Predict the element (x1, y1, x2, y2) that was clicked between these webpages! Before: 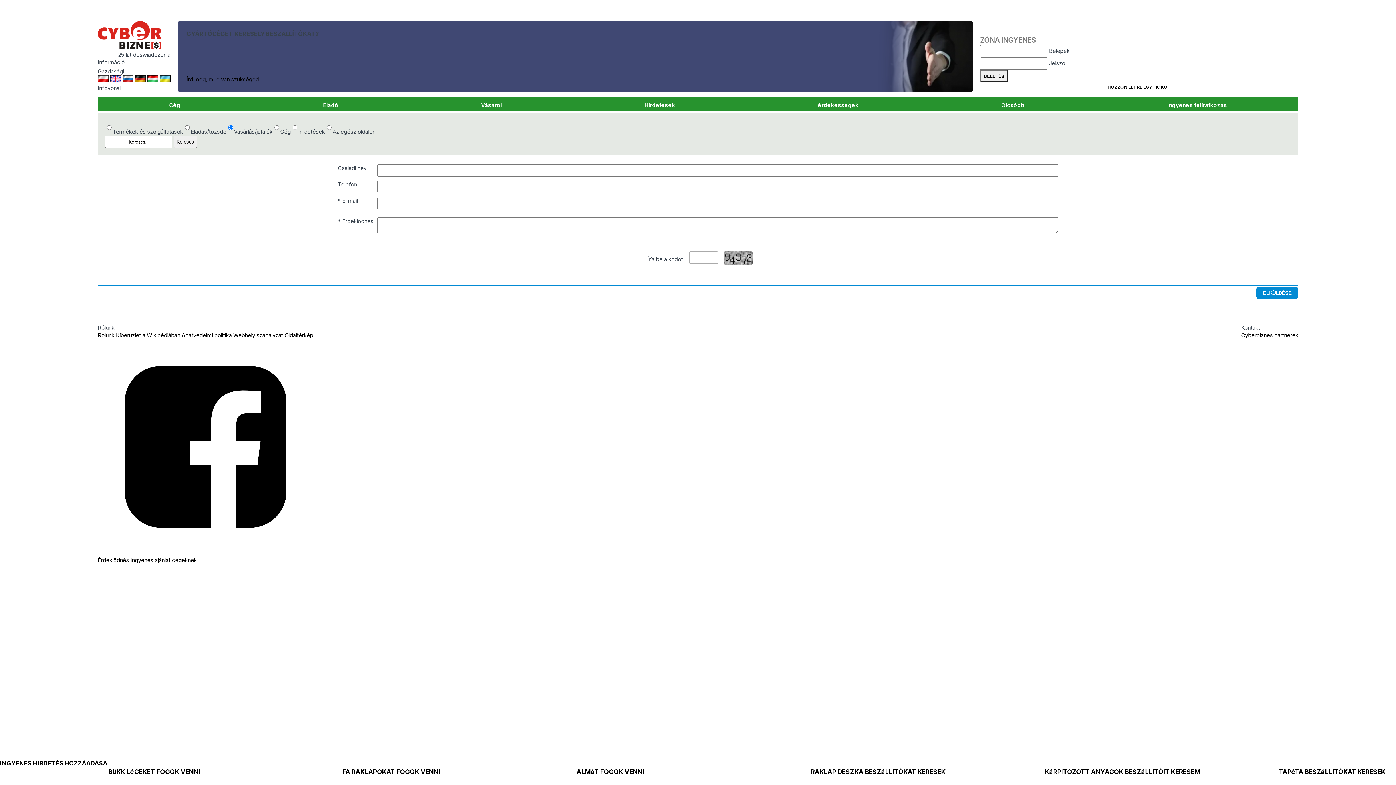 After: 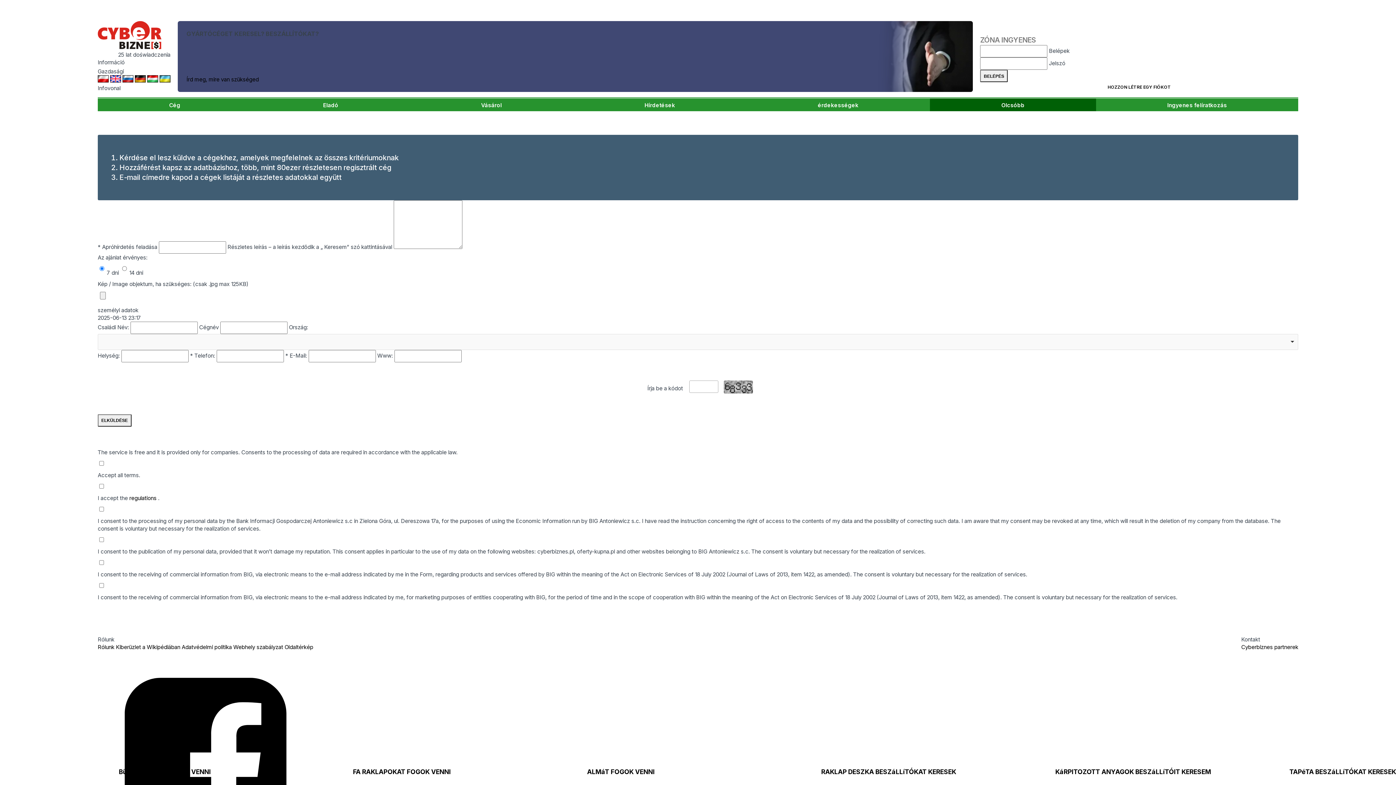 Action: label: Érdeklődnés bbox: (97, 557, 129, 564)